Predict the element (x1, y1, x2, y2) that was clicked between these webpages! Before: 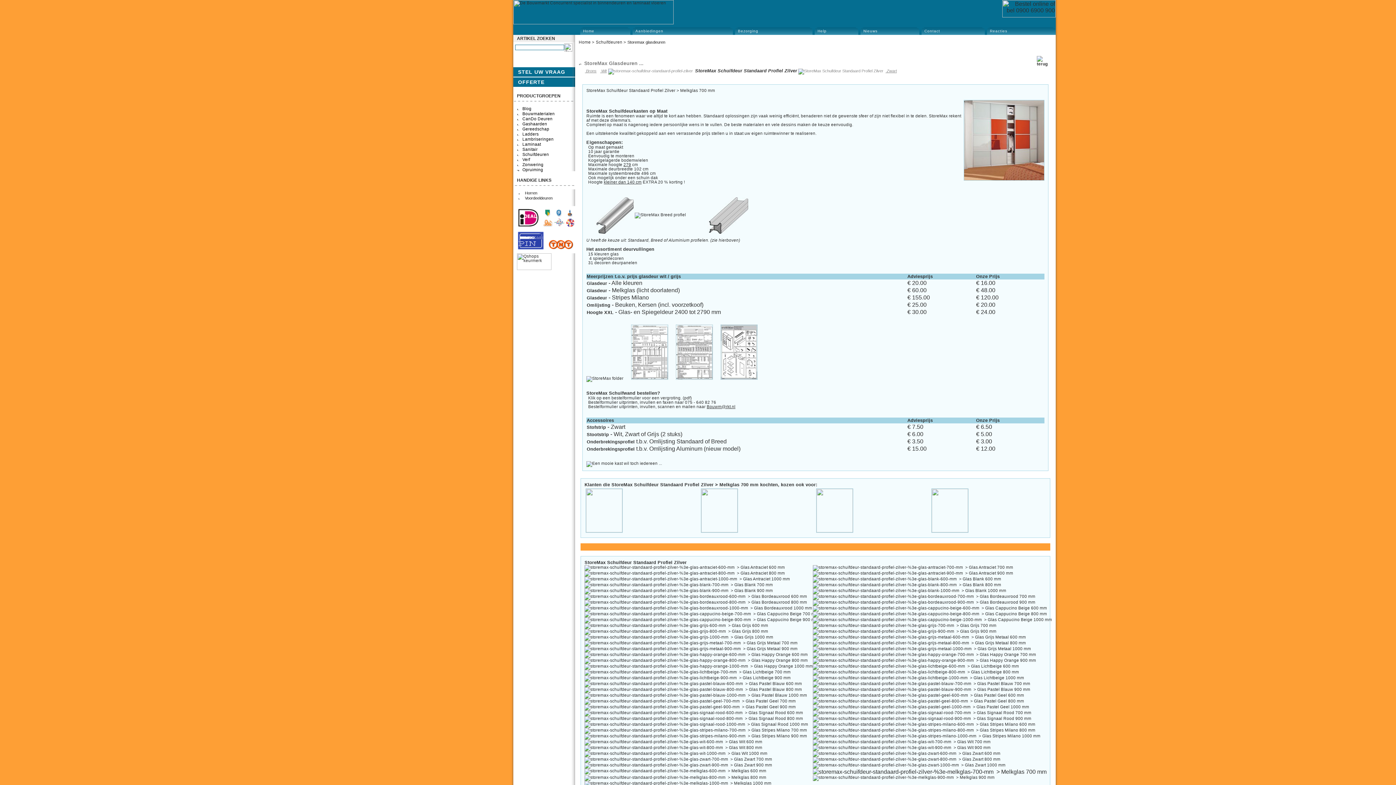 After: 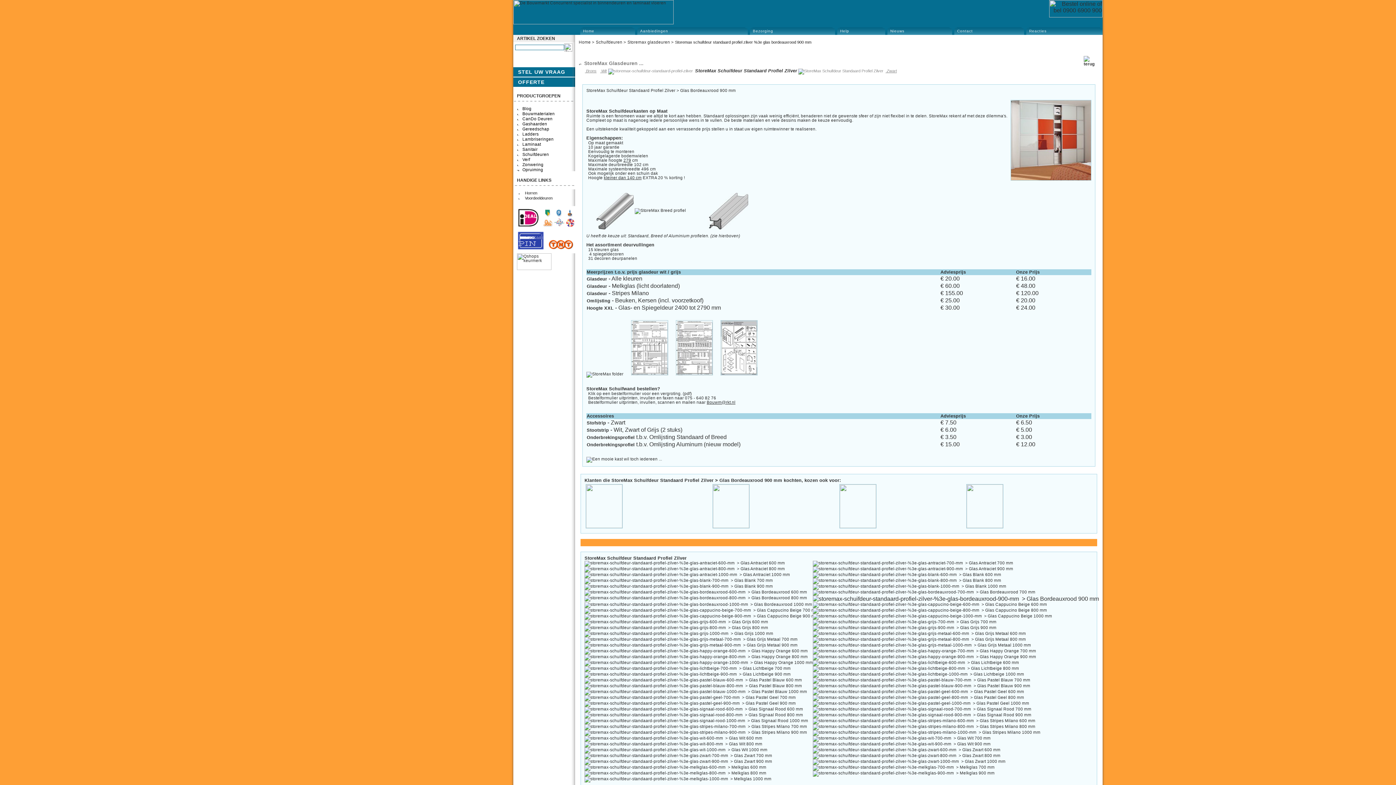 Action: bbox: (813, 600, 1035, 604) label:   > Glas Bordeauxrood 900 mm